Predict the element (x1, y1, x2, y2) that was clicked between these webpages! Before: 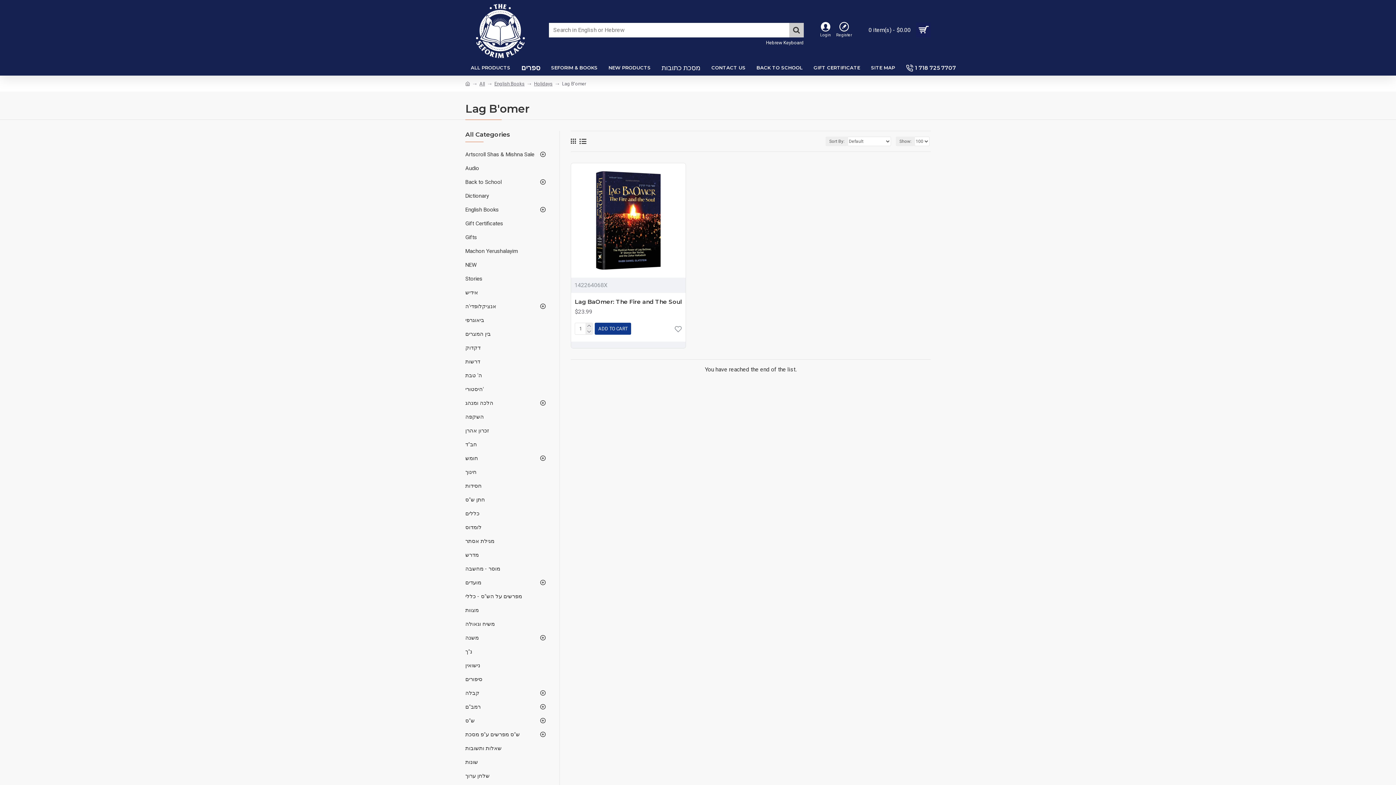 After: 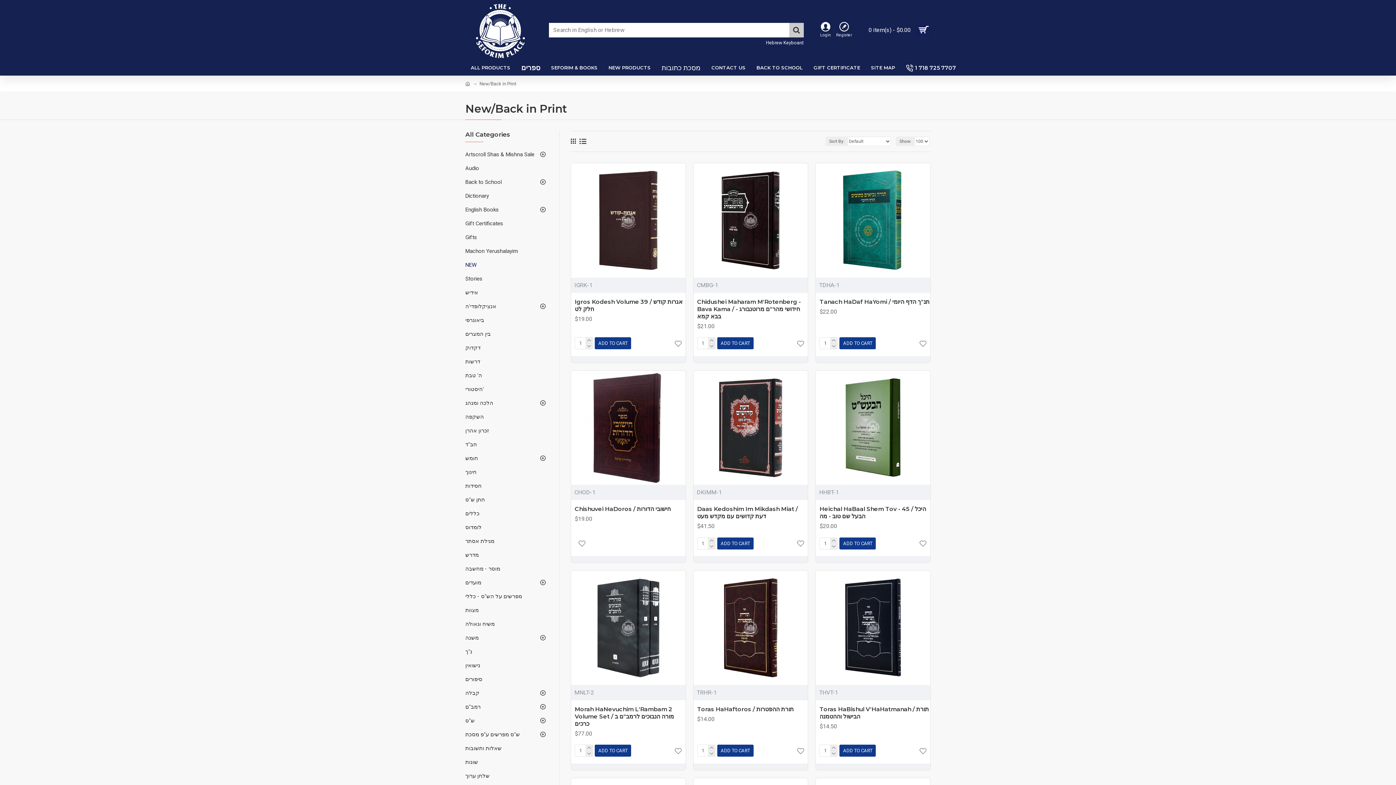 Action: label: NEW PRODUCTS bbox: (603, 60, 656, 75)